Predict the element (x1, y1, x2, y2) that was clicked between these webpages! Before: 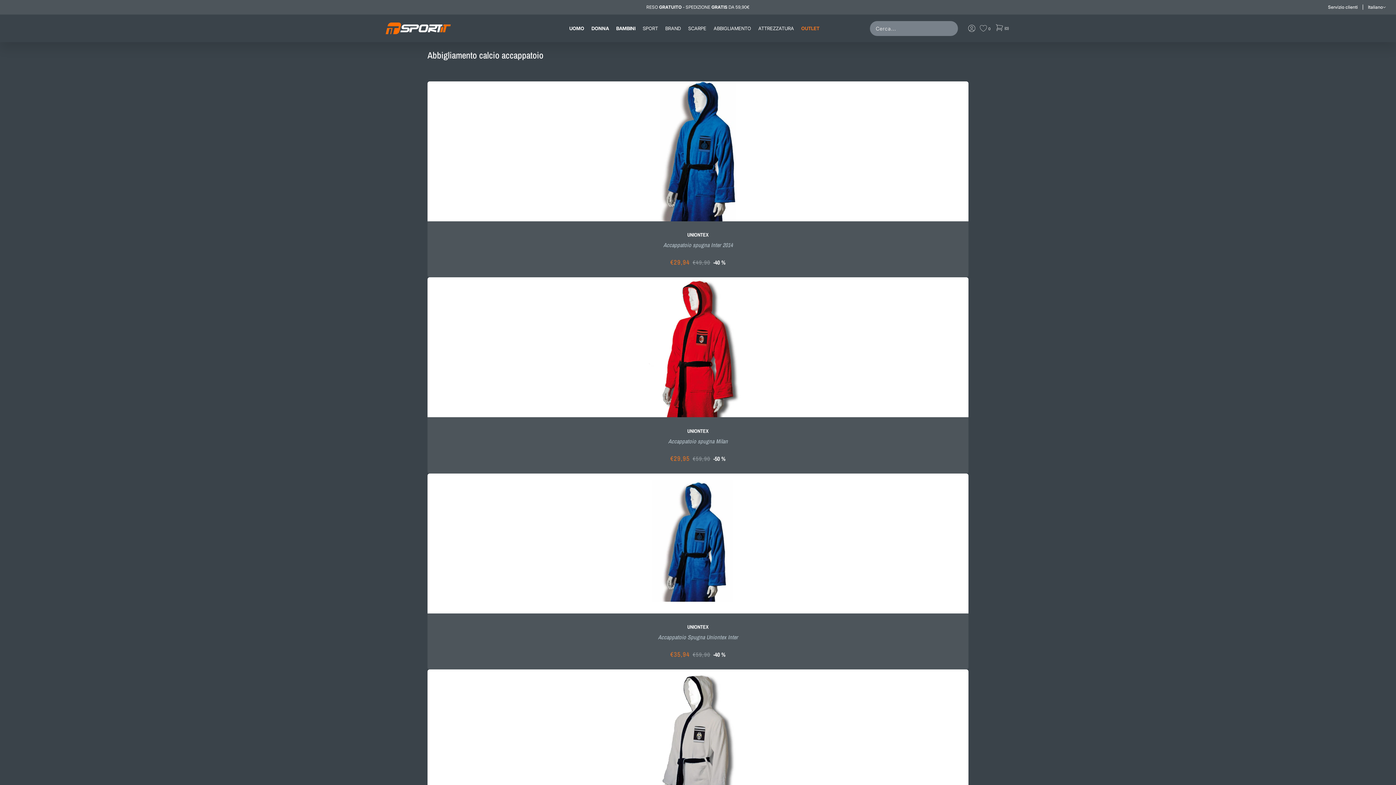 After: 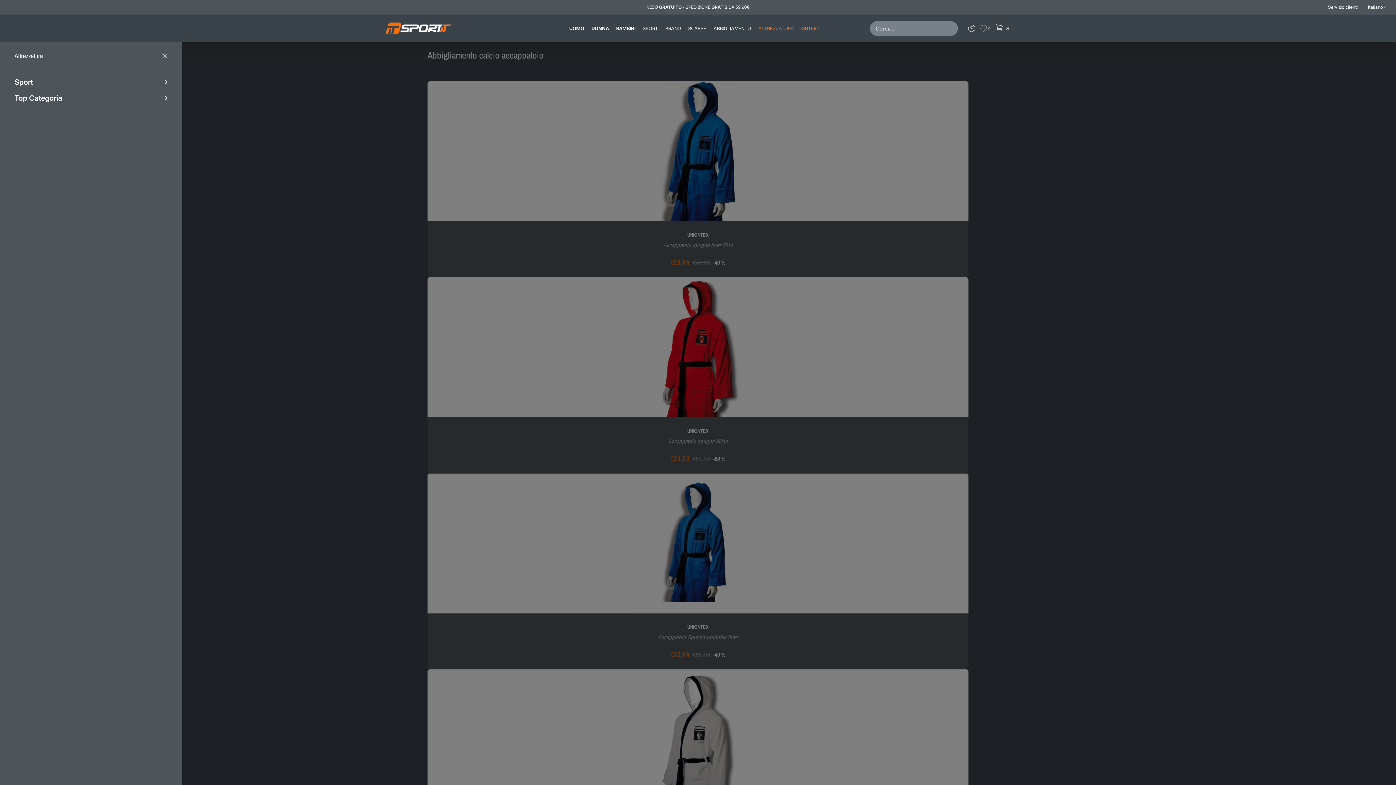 Action: bbox: (758, 22, 801, 34) label: ATTREZZATURA